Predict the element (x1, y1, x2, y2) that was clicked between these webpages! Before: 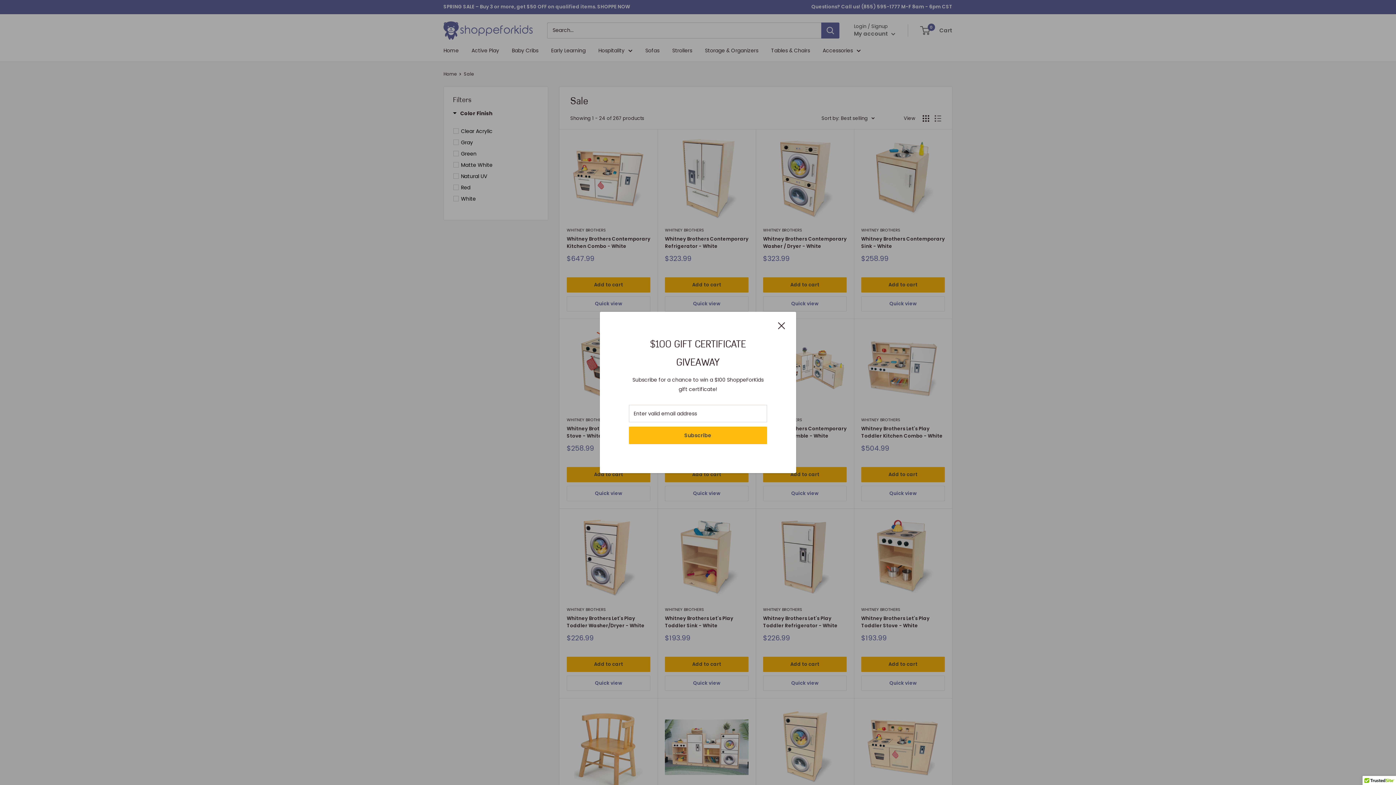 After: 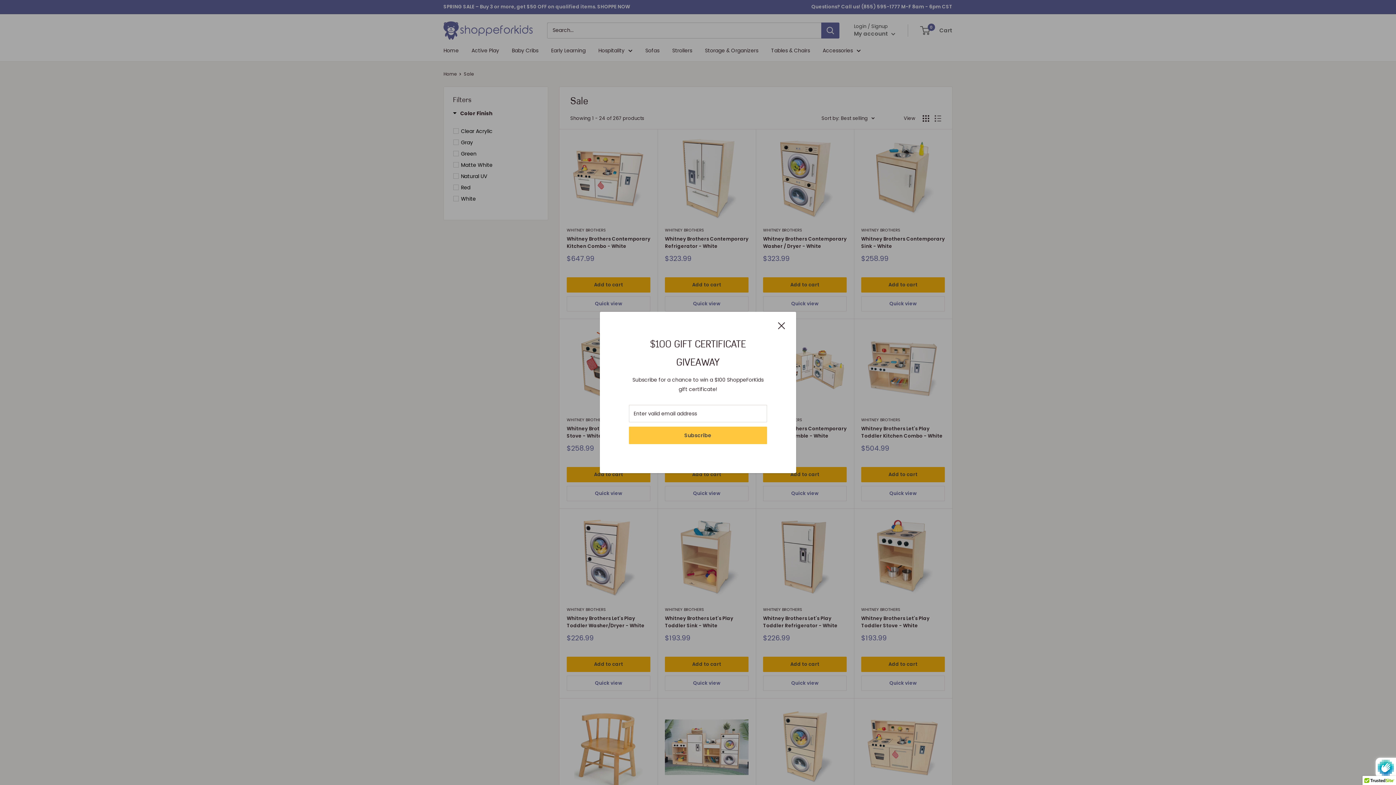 Action: bbox: (628, 426, 767, 444) label: Subscribe